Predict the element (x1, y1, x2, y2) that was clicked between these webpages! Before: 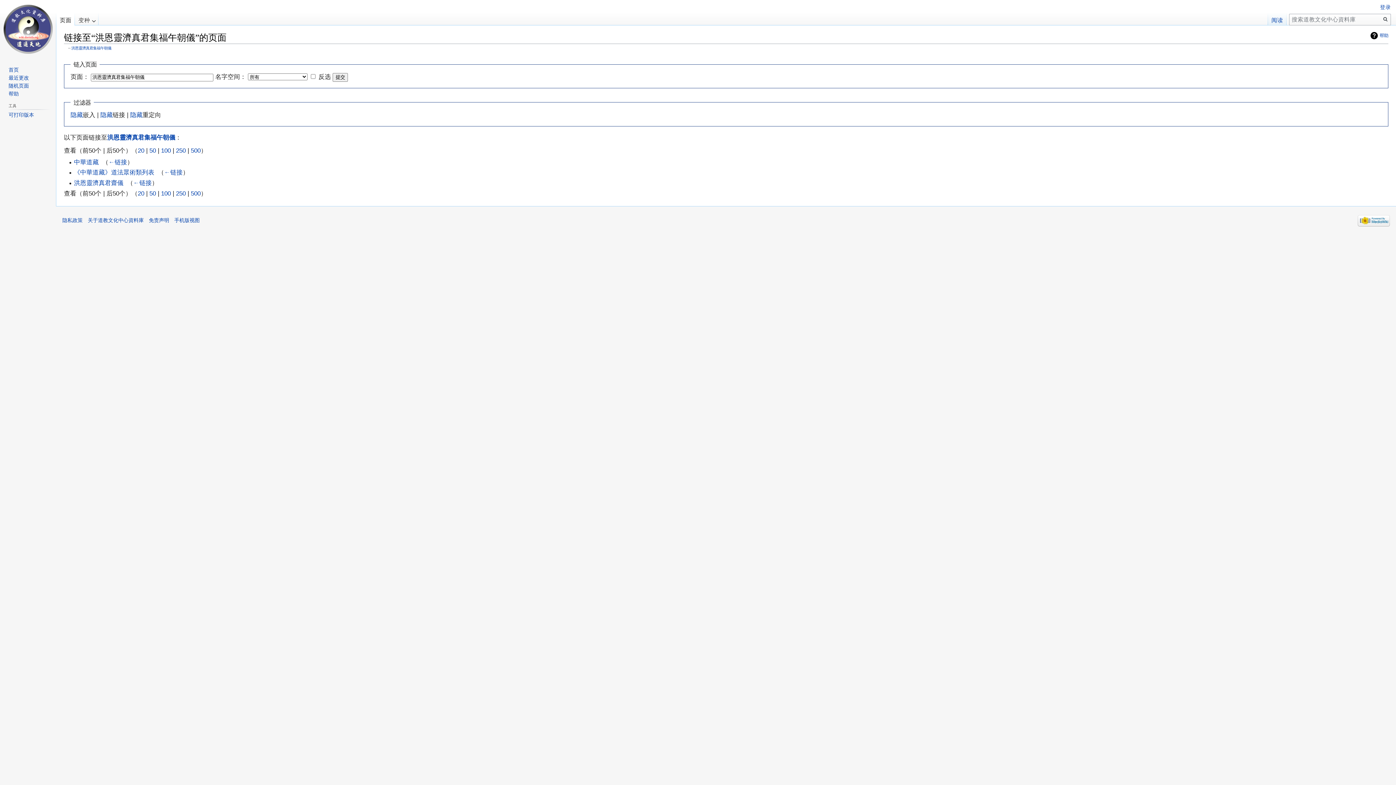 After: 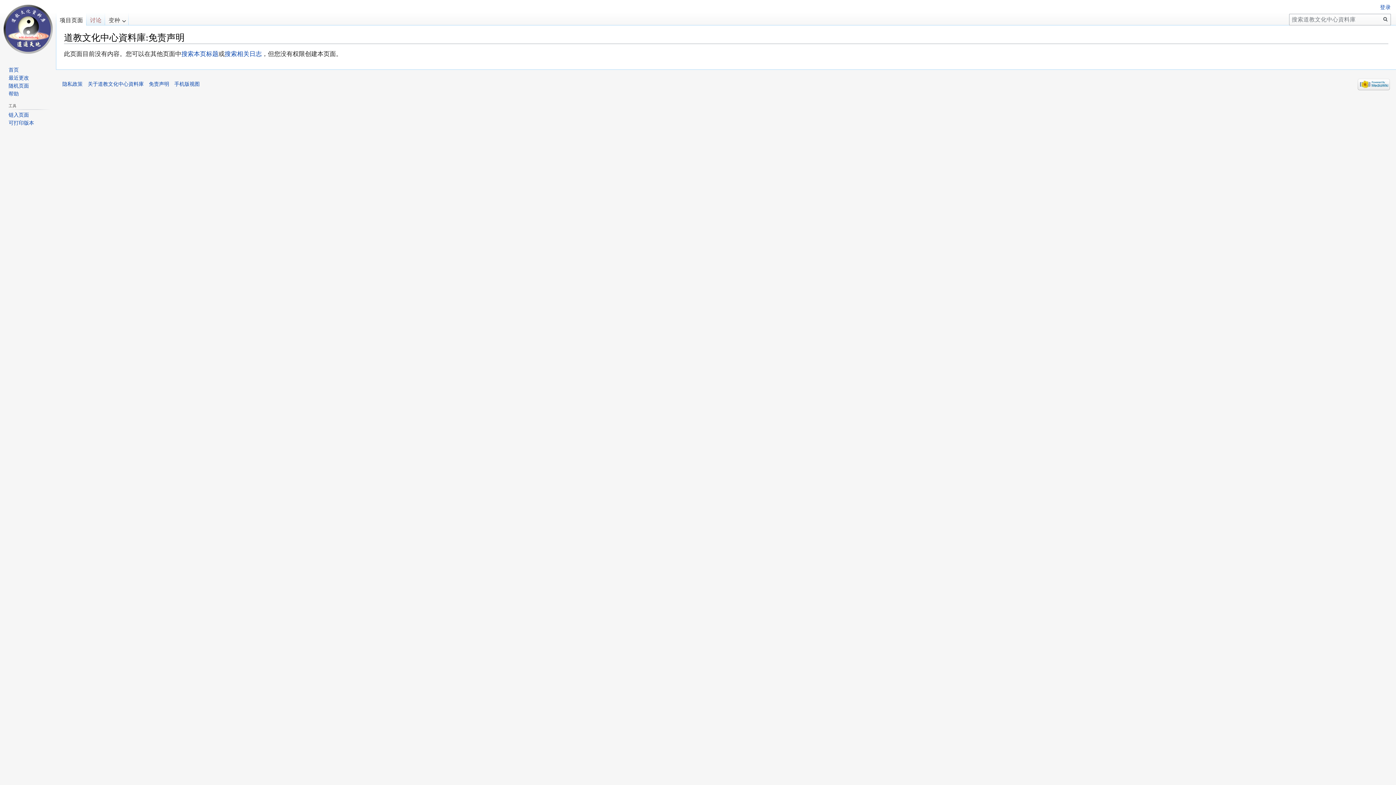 Action: bbox: (148, 217, 169, 223) label: 免责声明